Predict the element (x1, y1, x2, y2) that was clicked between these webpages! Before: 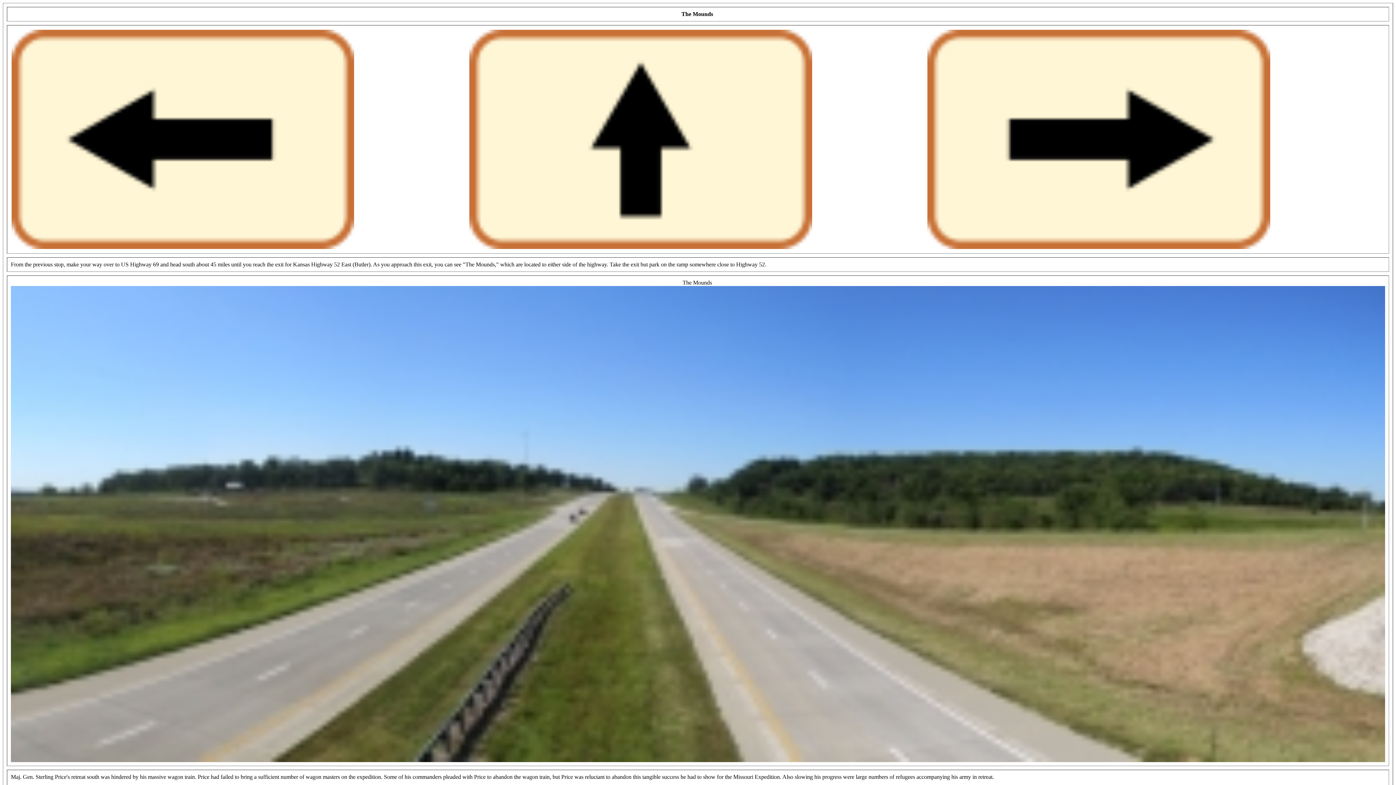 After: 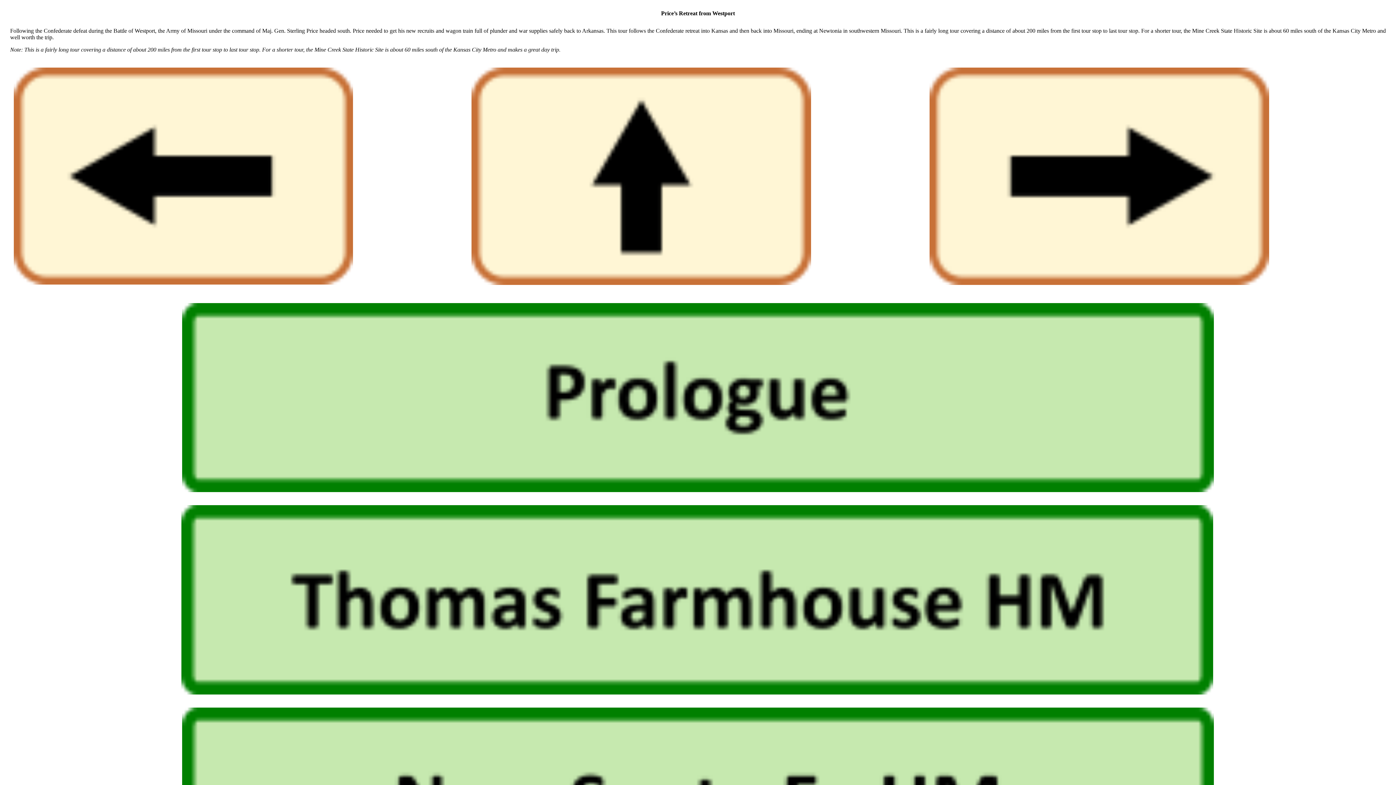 Action: bbox: (469, 134, 812, 140)